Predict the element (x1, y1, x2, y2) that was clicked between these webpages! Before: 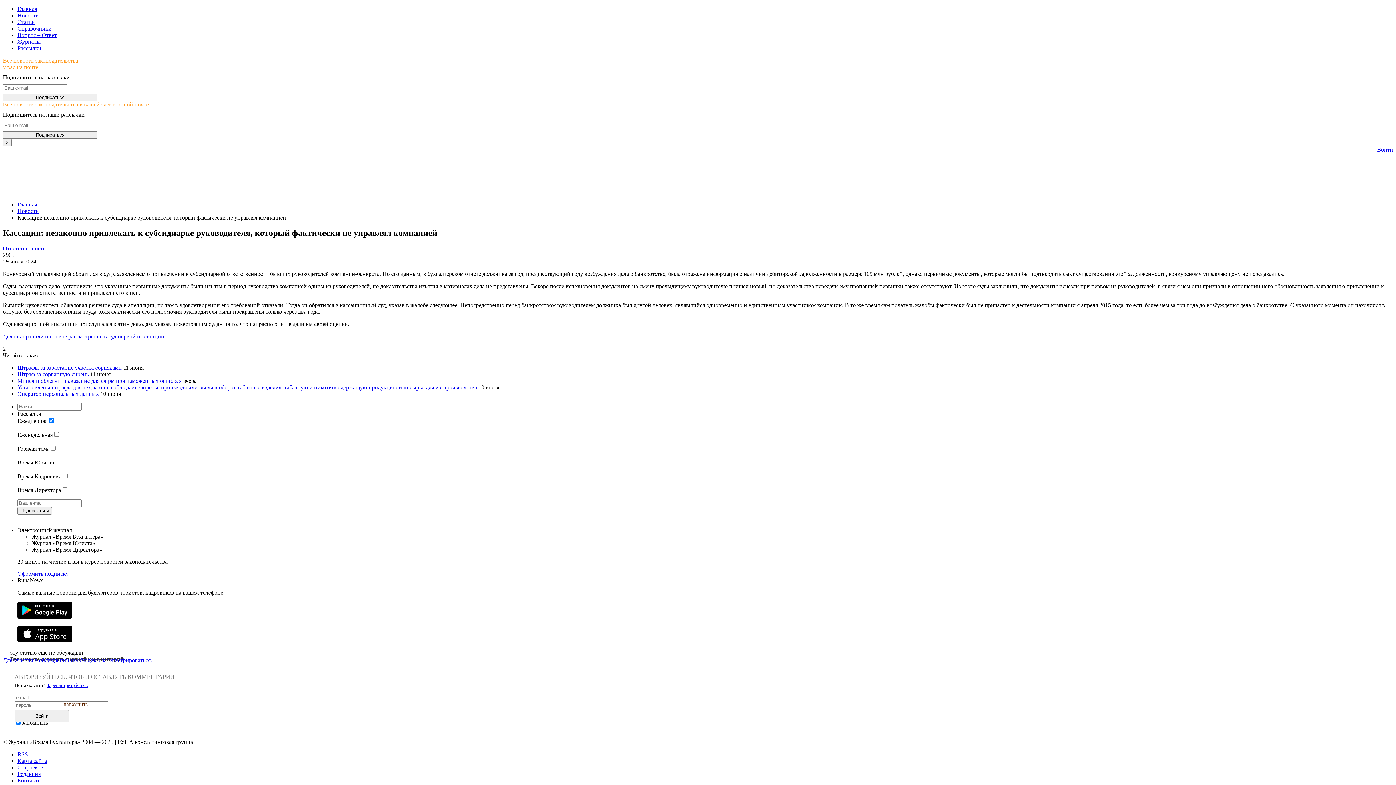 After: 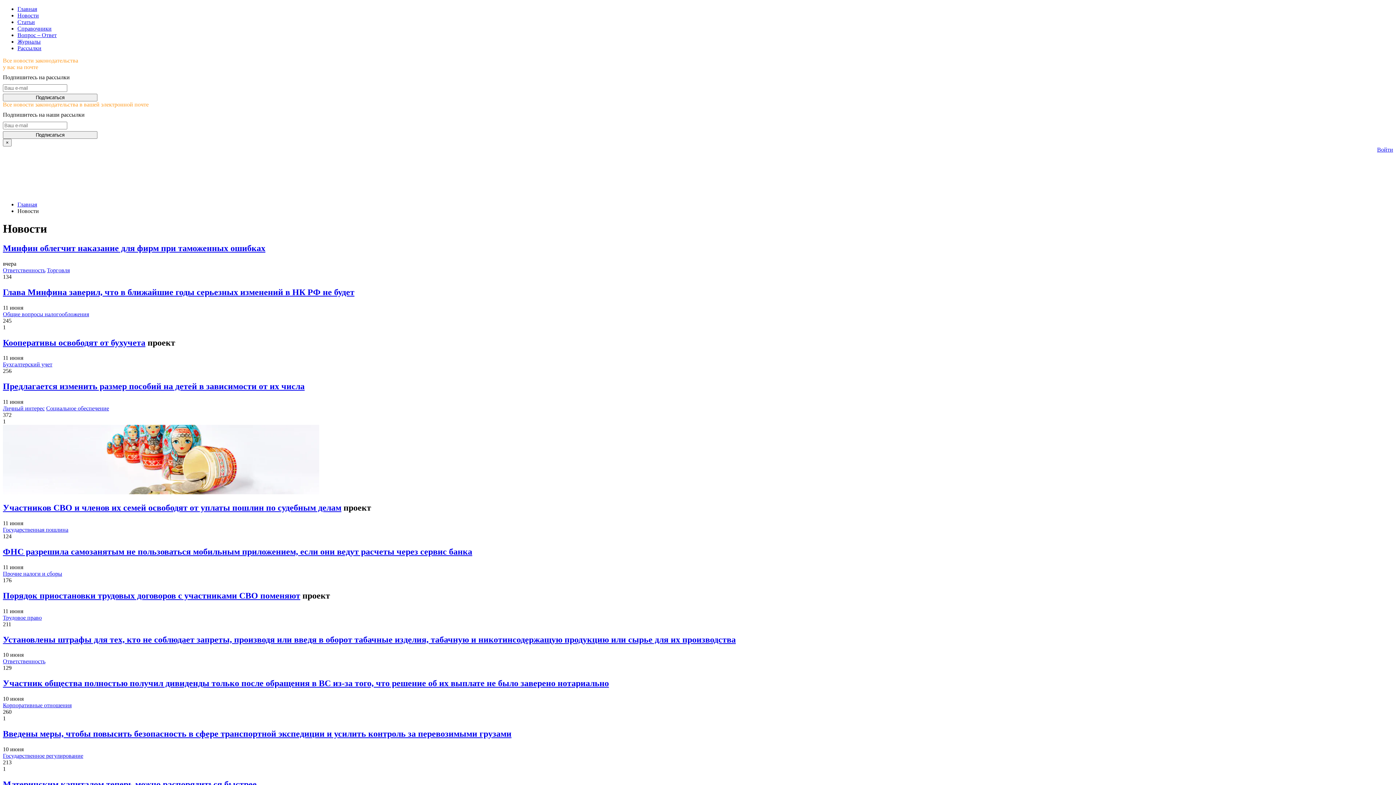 Action: bbox: (17, 12, 38, 18) label: Новости